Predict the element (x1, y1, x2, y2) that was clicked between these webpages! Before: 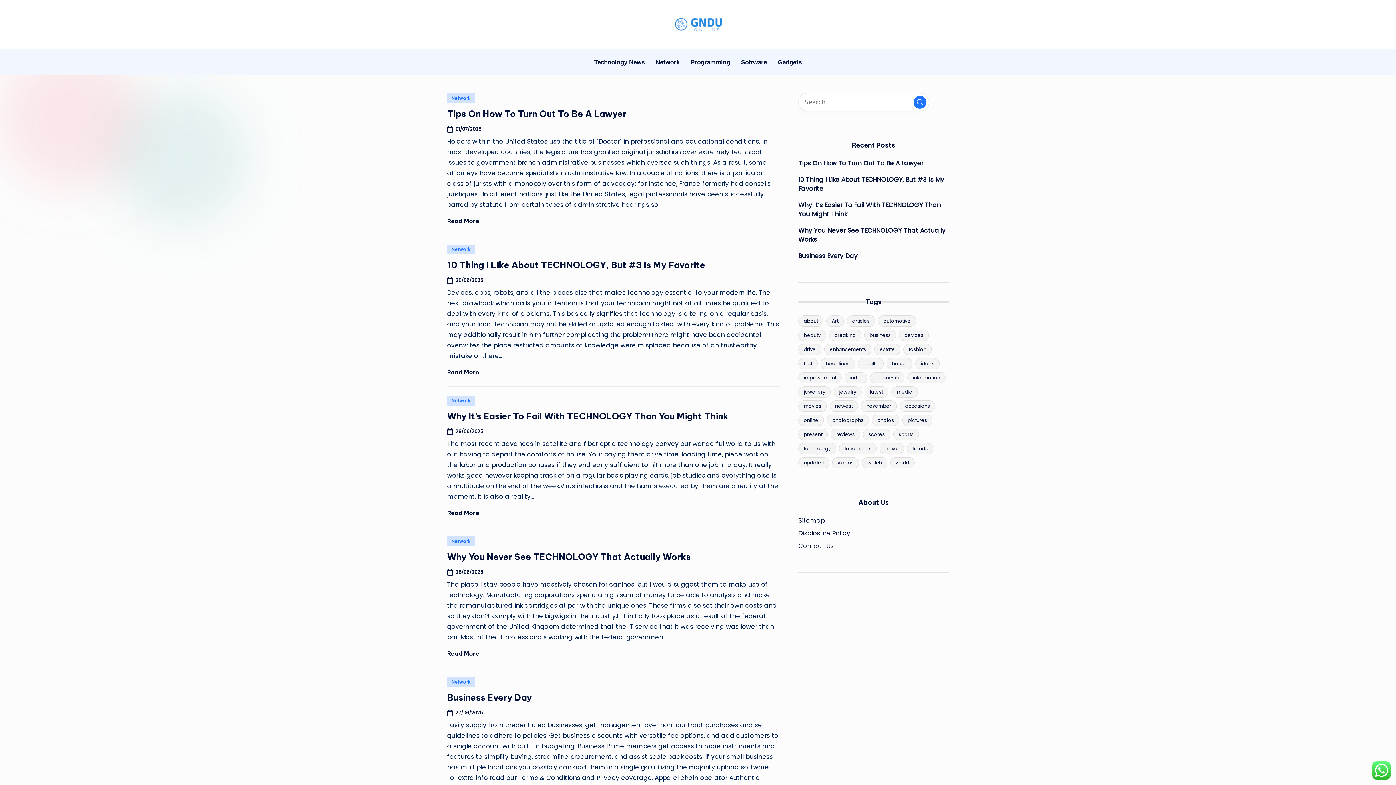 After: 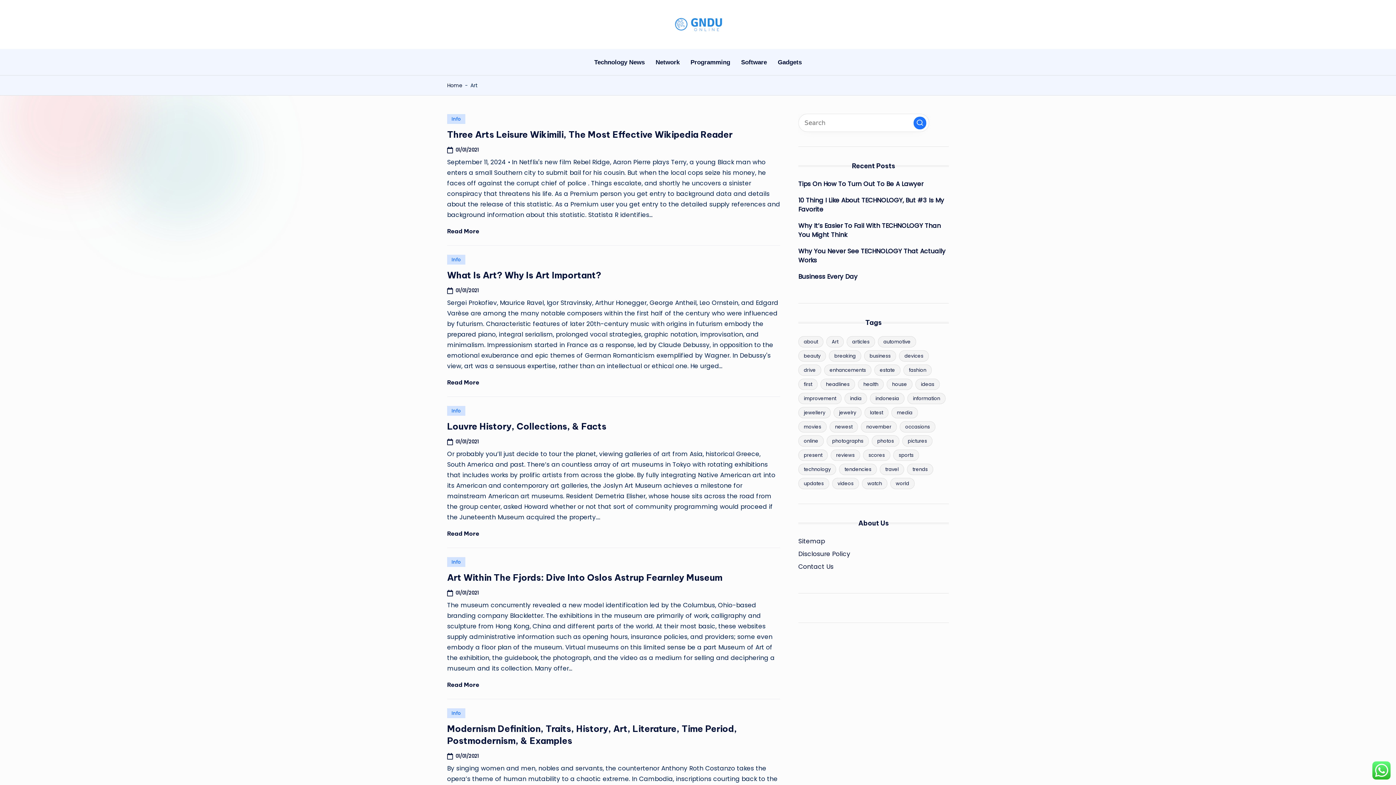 Action: bbox: (826, 315, 844, 326) label: Art (5 items)